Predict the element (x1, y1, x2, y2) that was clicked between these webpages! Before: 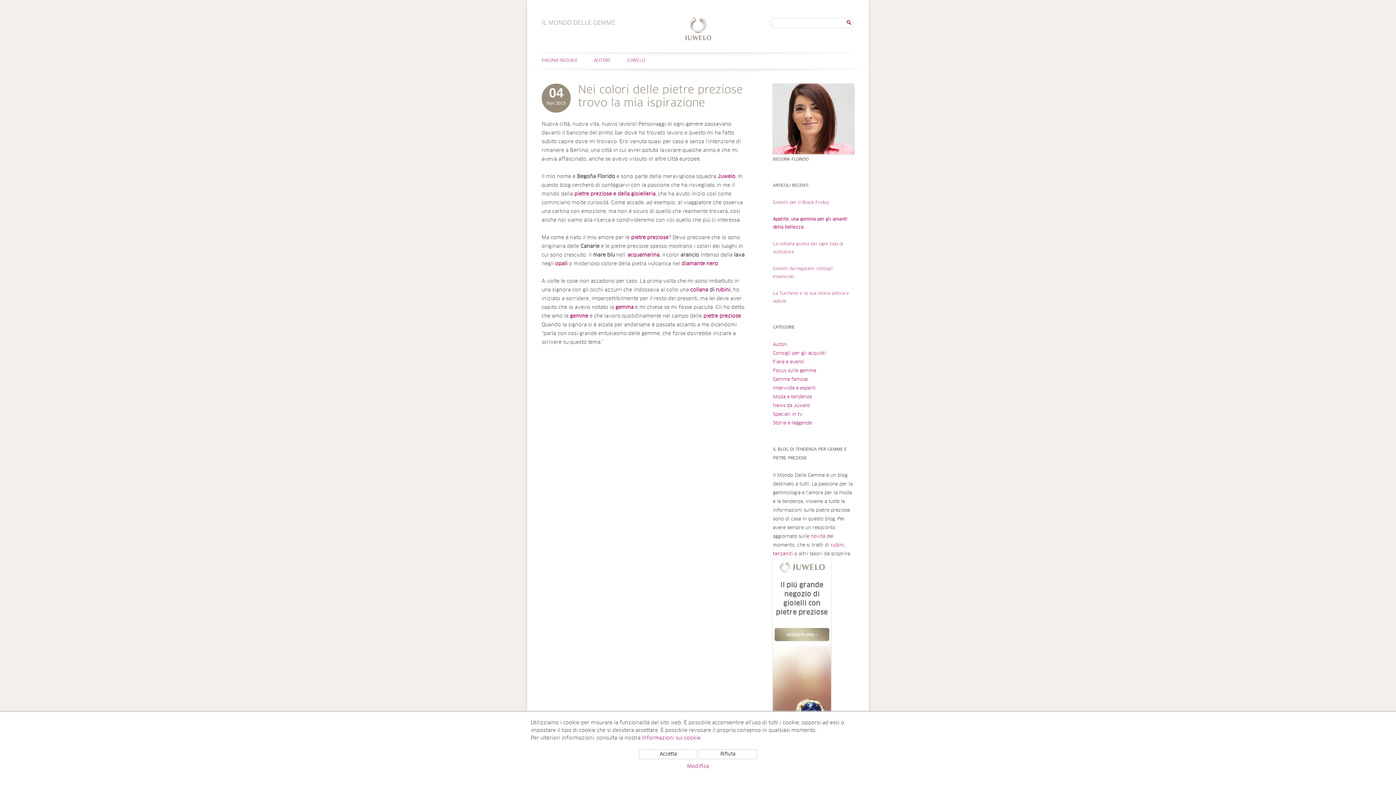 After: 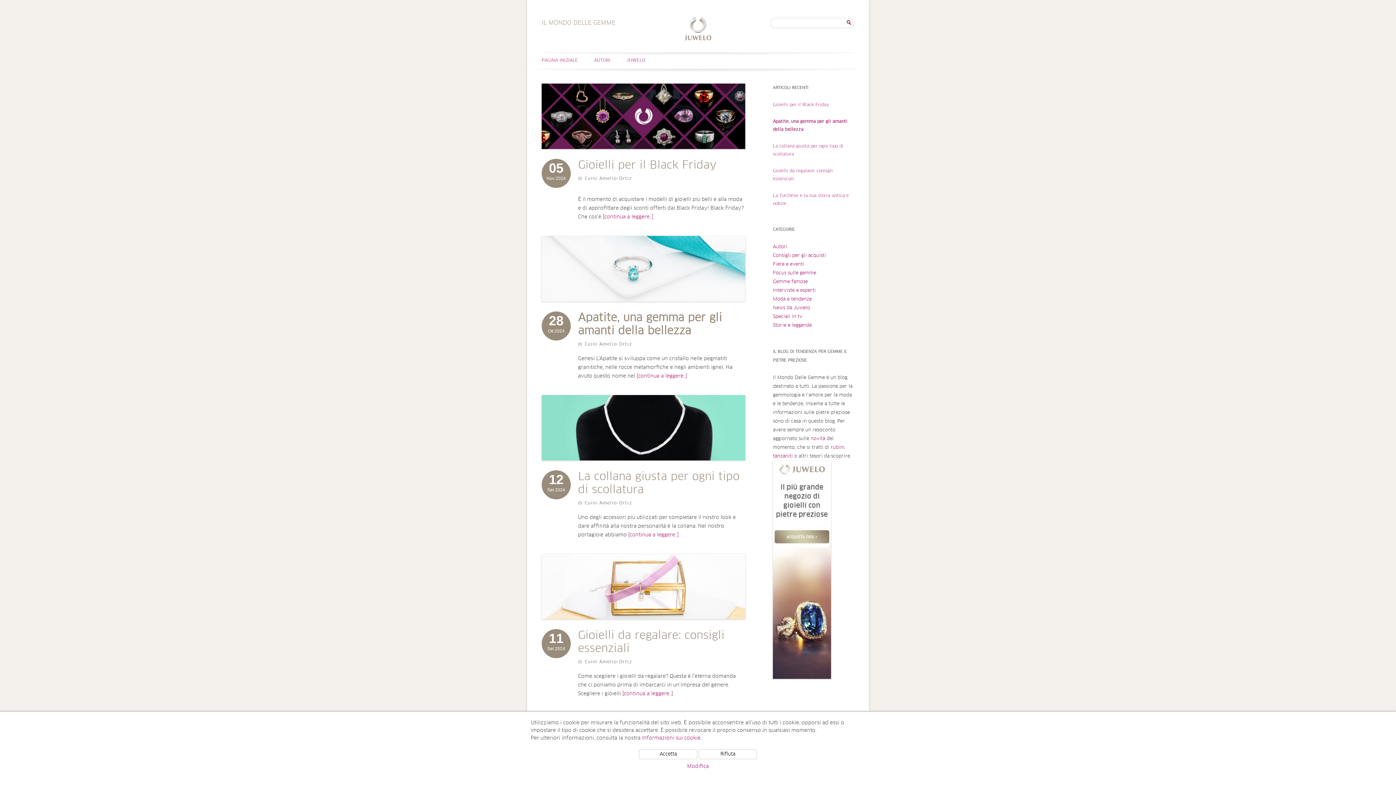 Action: label: Autori bbox: (773, 342, 787, 347)